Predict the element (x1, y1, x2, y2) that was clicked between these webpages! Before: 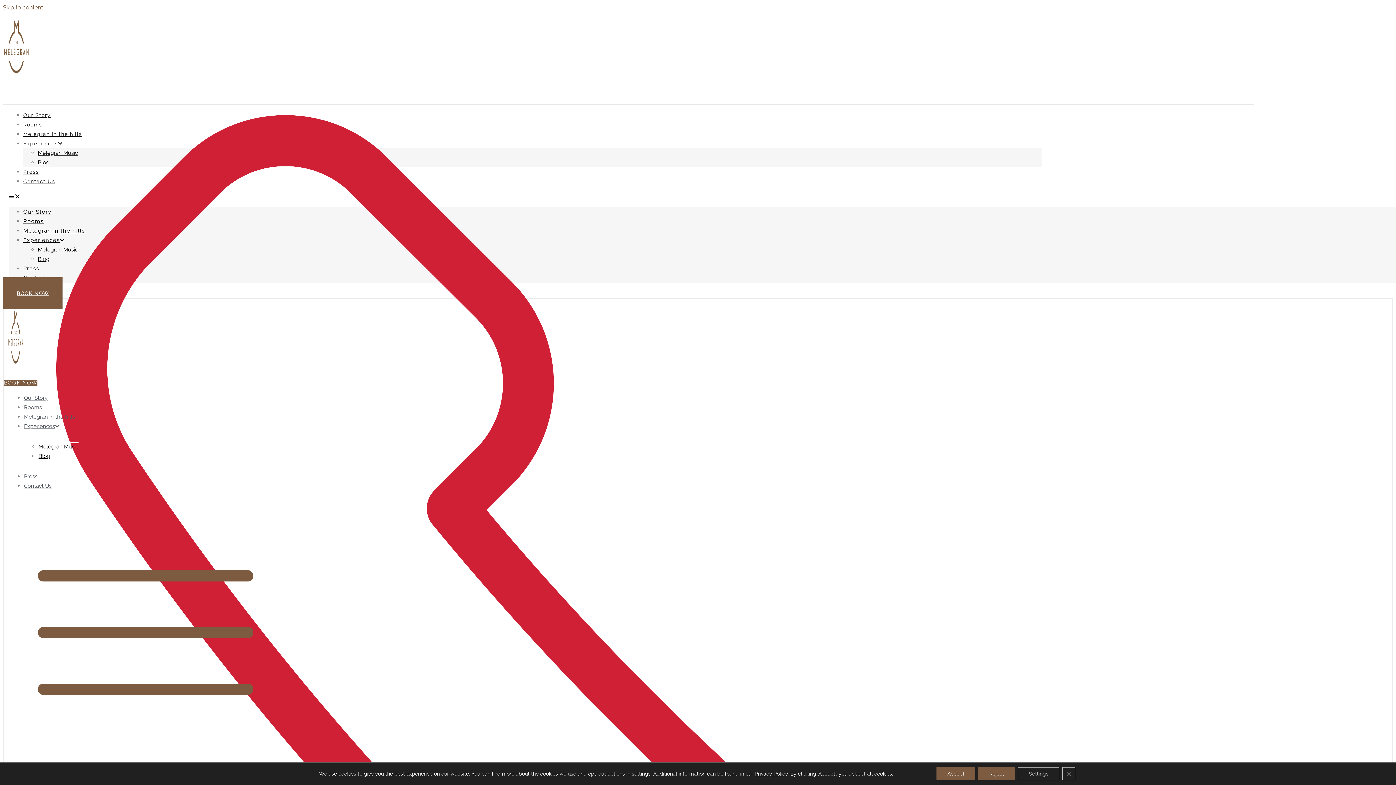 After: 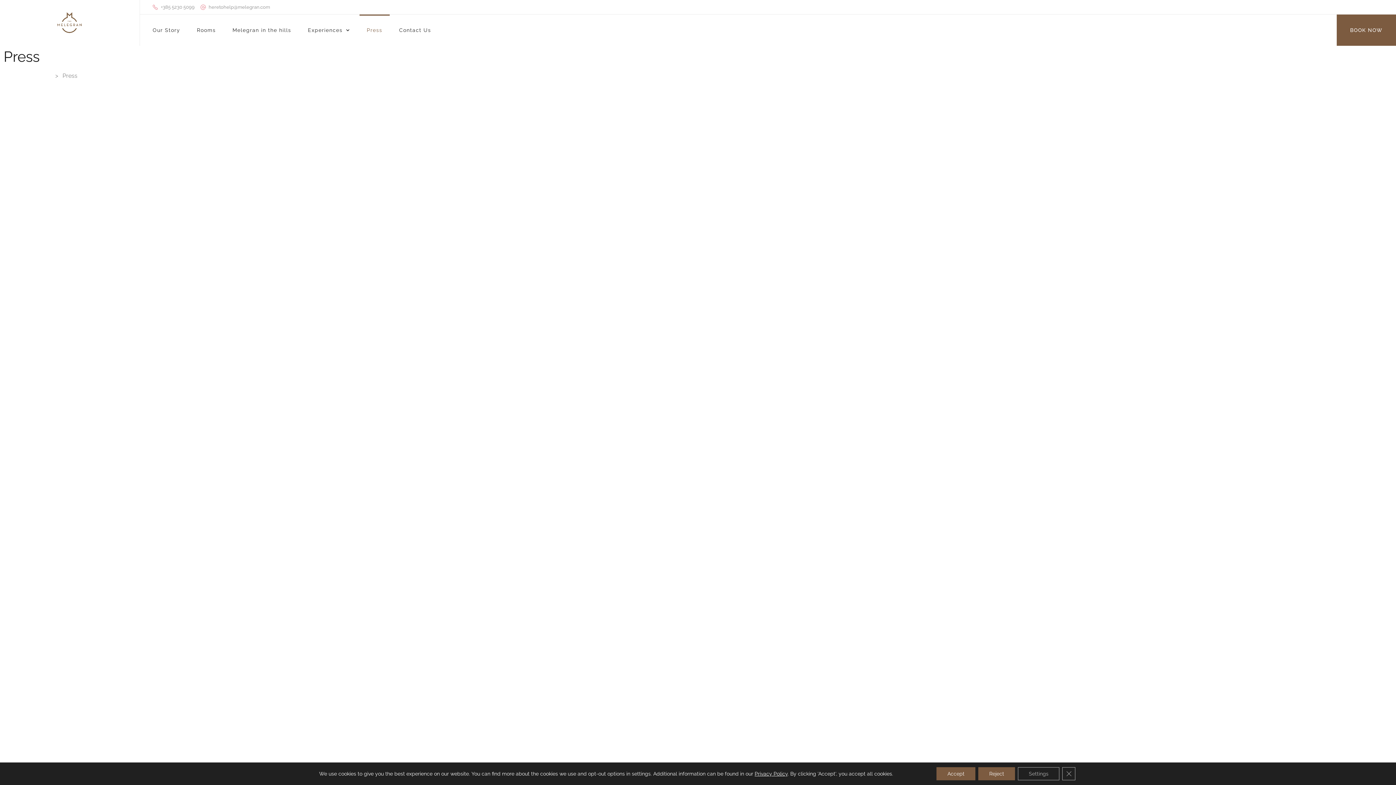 Action: bbox: (23, 265, 39, 272) label: Press